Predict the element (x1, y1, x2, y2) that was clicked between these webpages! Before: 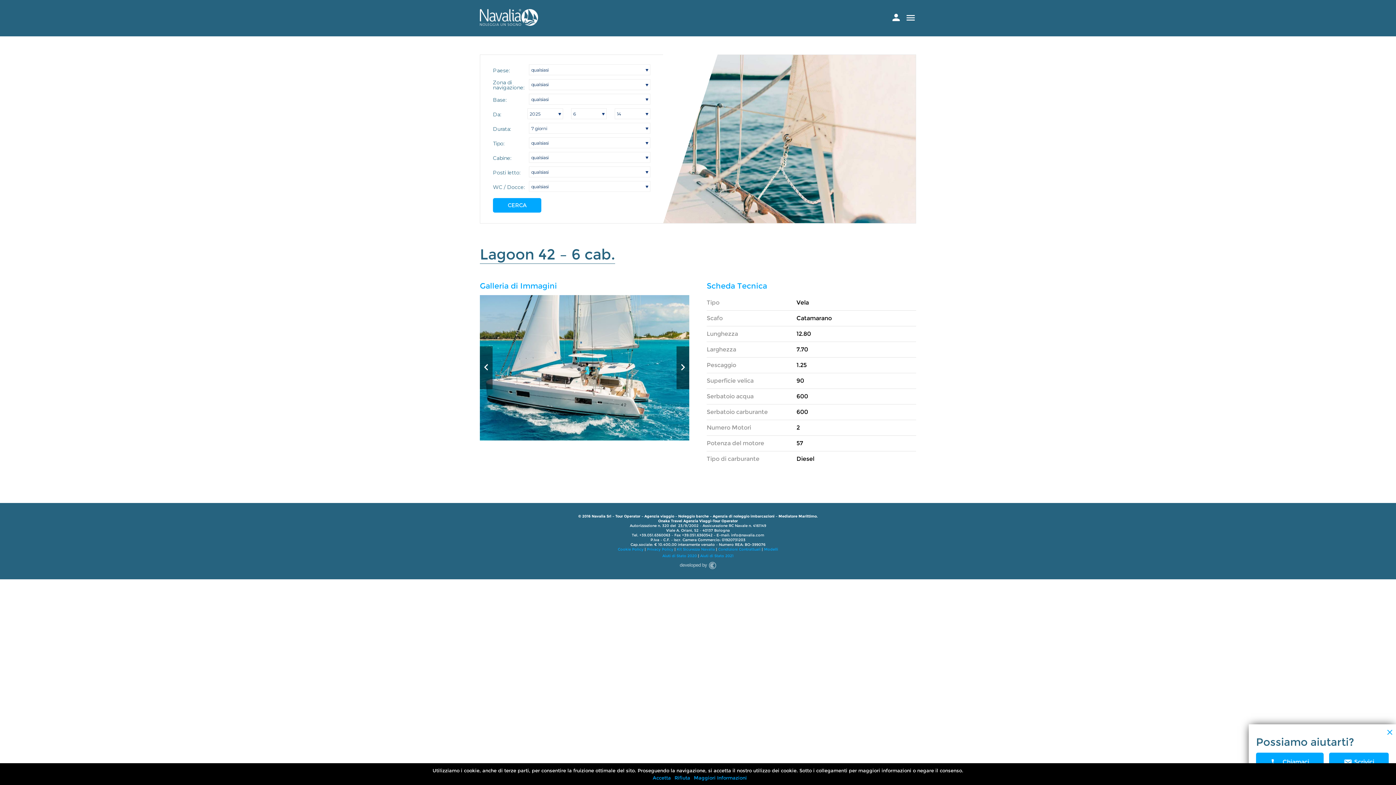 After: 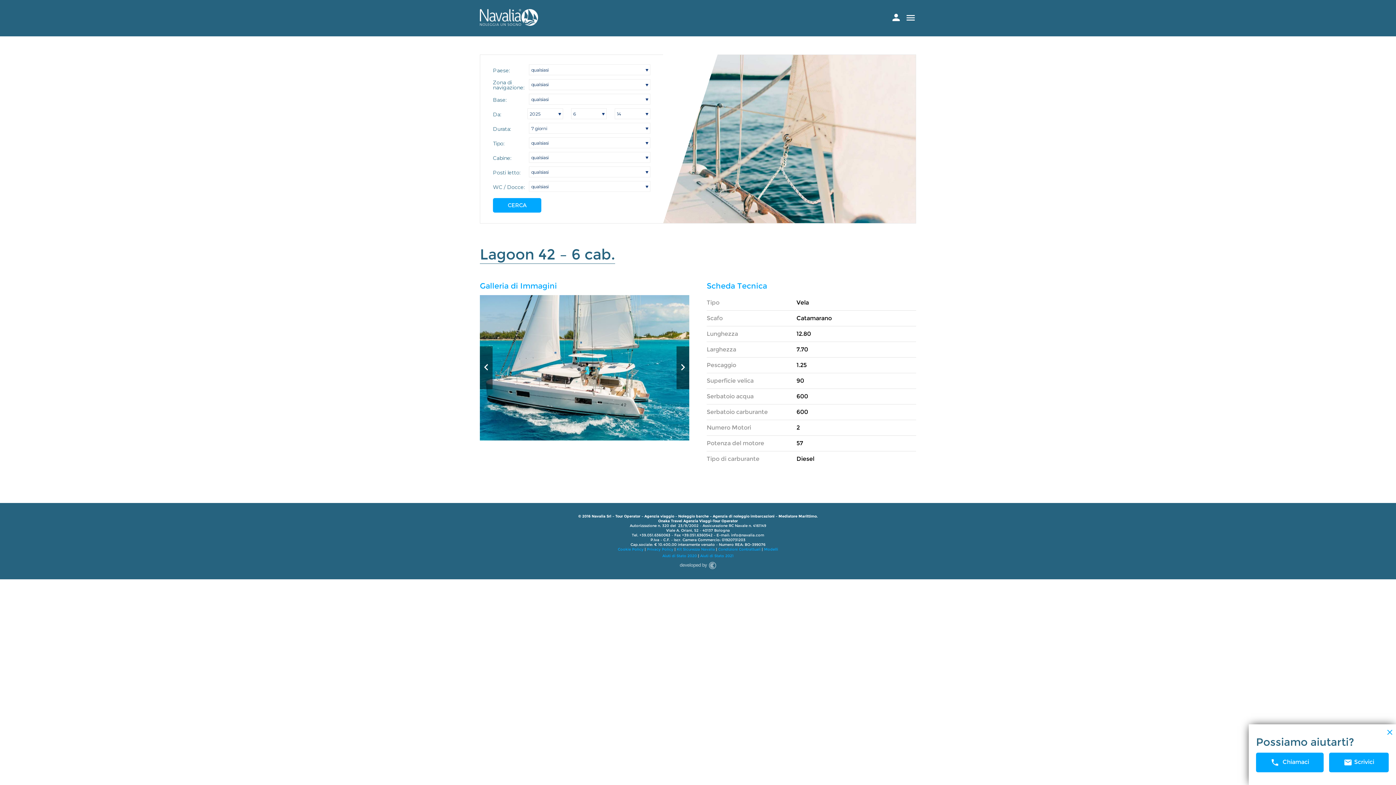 Action: label: Rifiuta bbox: (674, 775, 690, 781)